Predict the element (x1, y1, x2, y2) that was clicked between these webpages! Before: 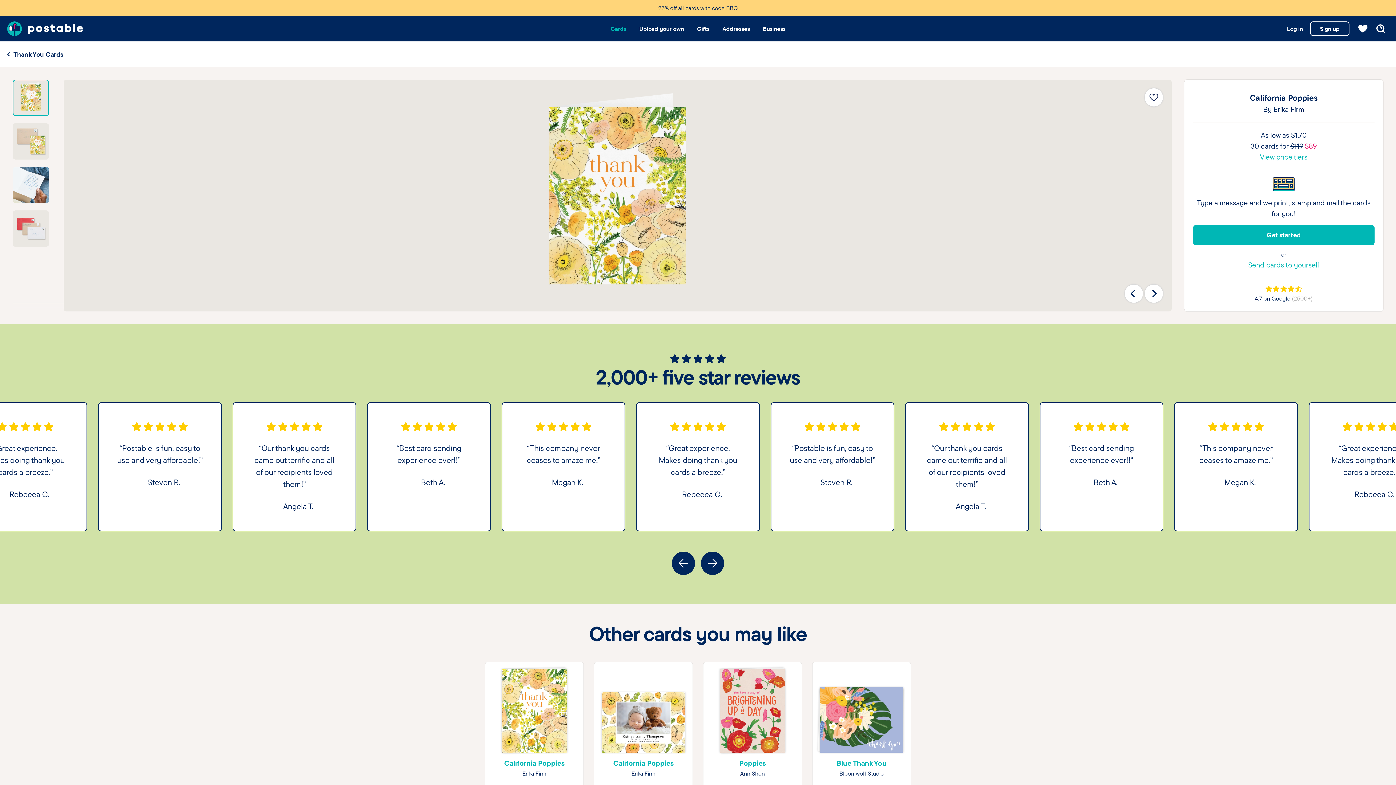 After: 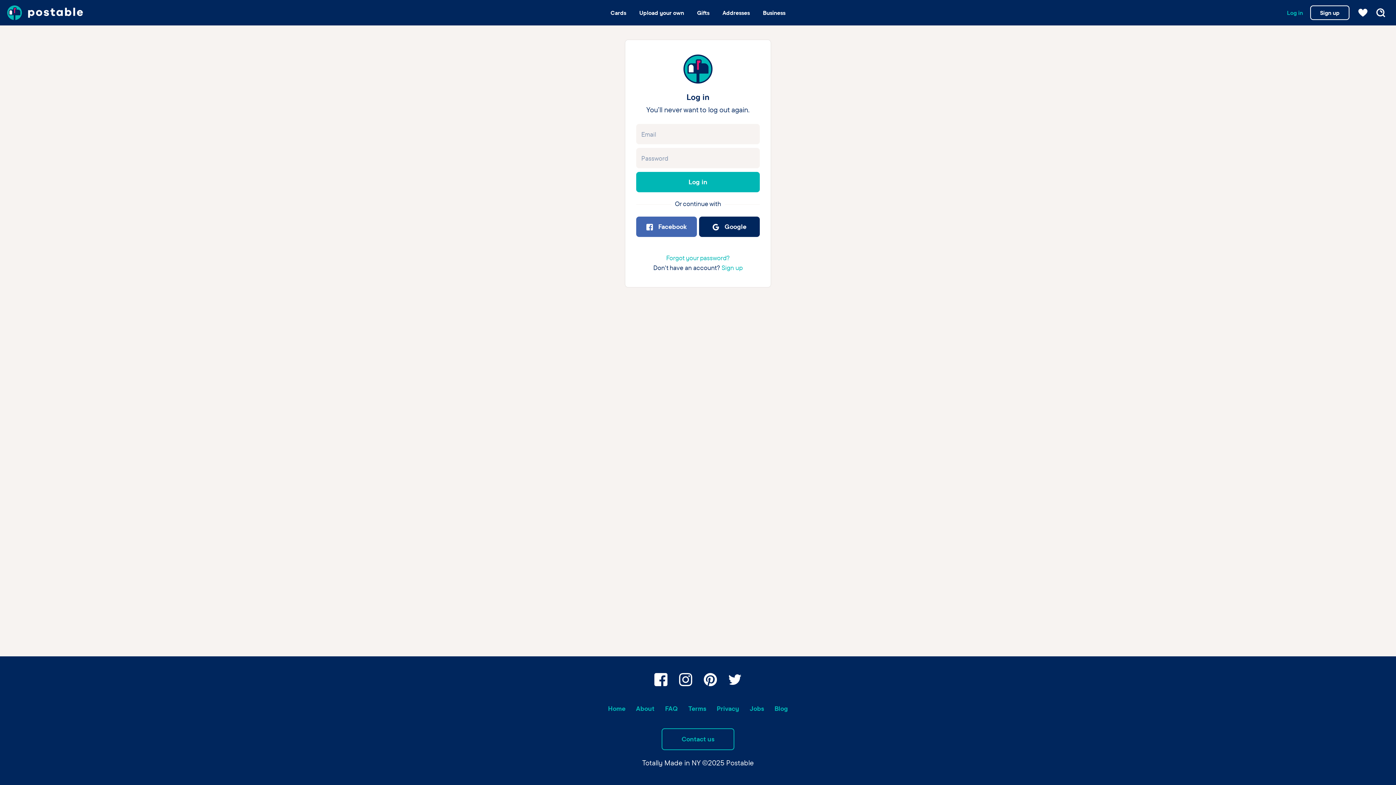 Action: label: Log in bbox: (1283, 20, 1306, 36)